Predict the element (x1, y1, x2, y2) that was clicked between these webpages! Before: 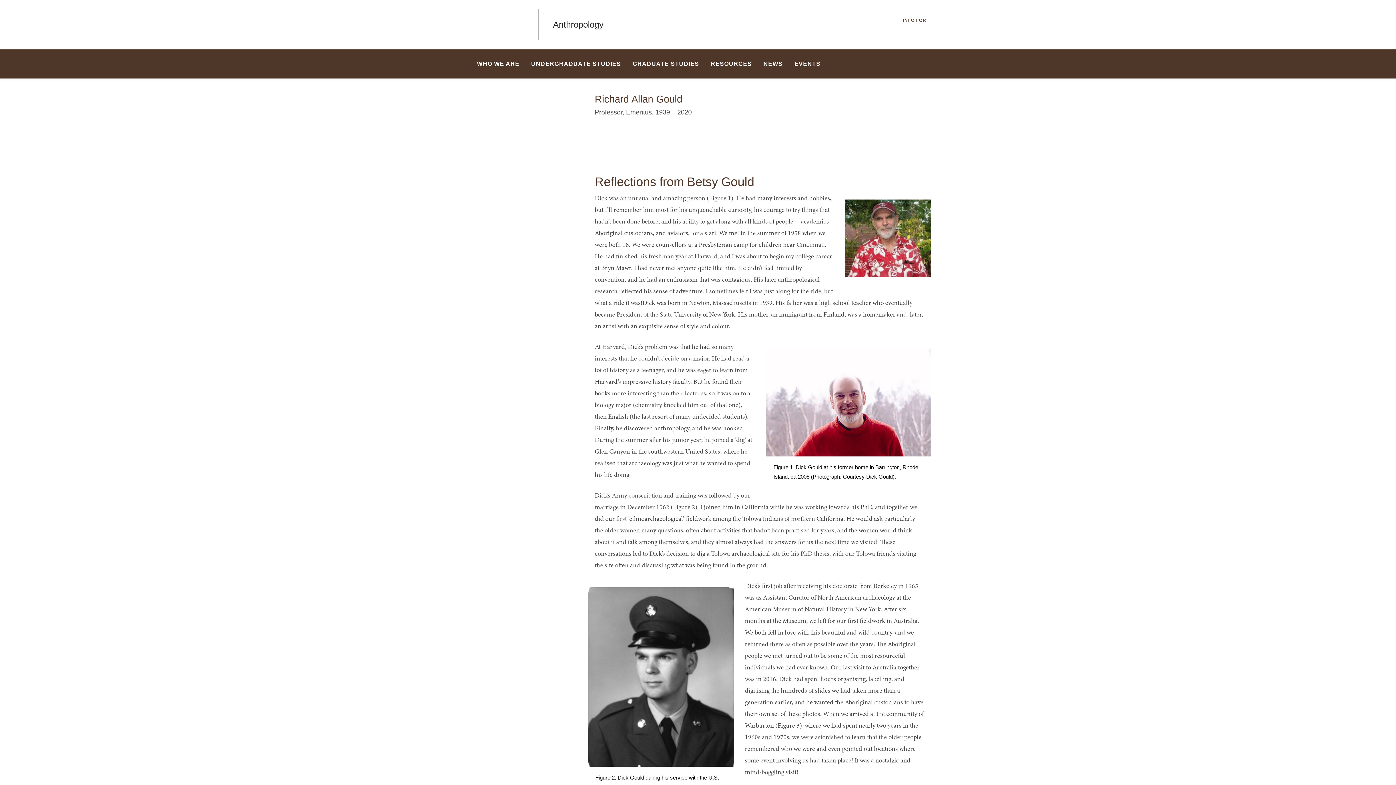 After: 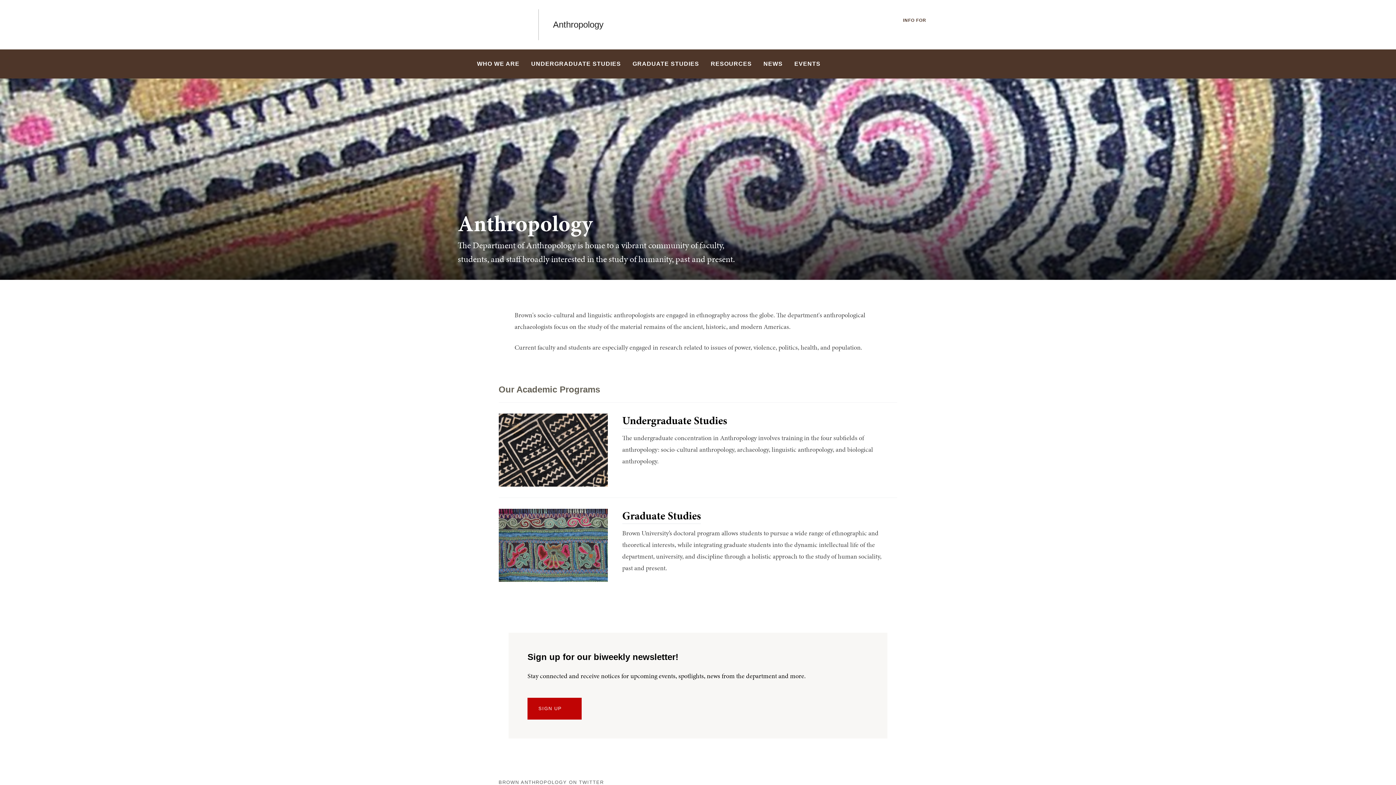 Action: bbox: (553, 19, 603, 29) label: Anthropology